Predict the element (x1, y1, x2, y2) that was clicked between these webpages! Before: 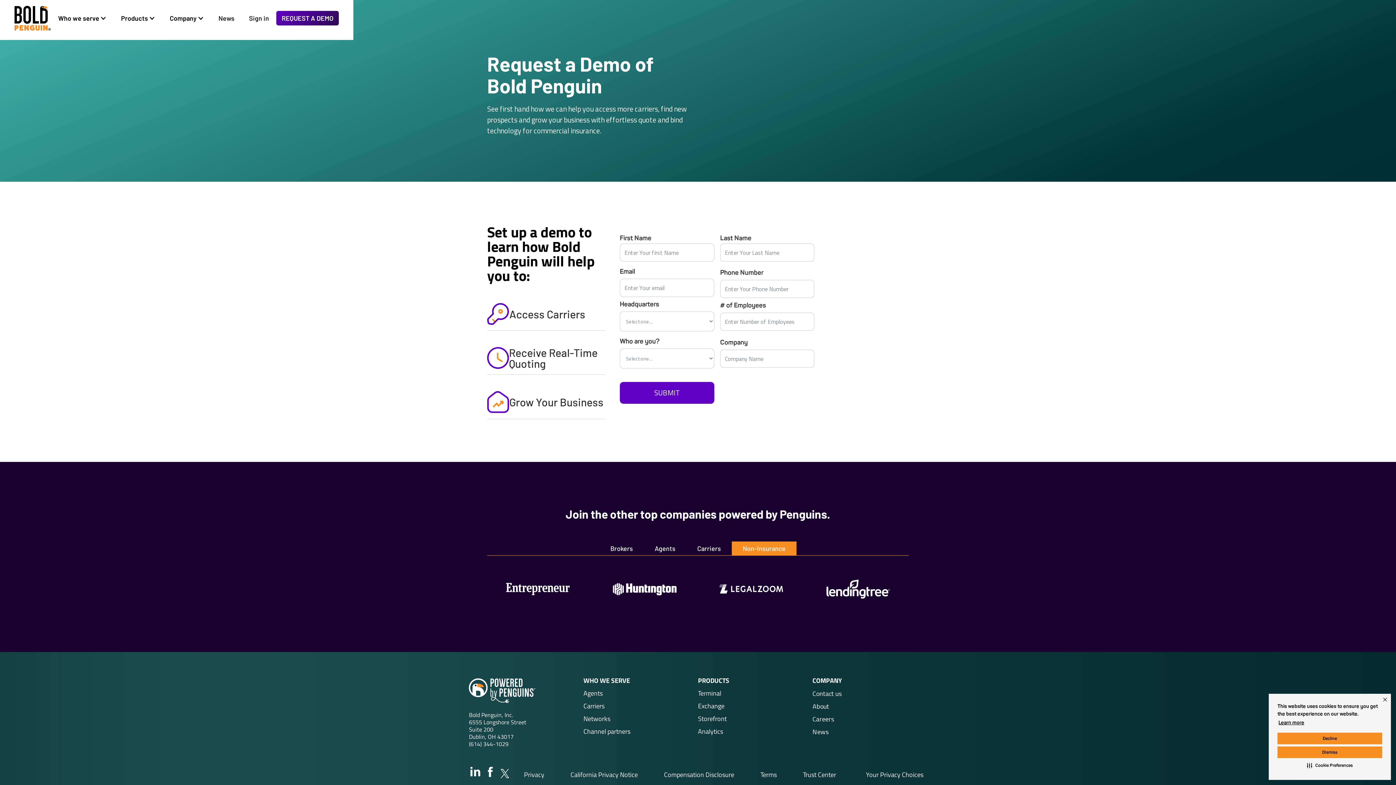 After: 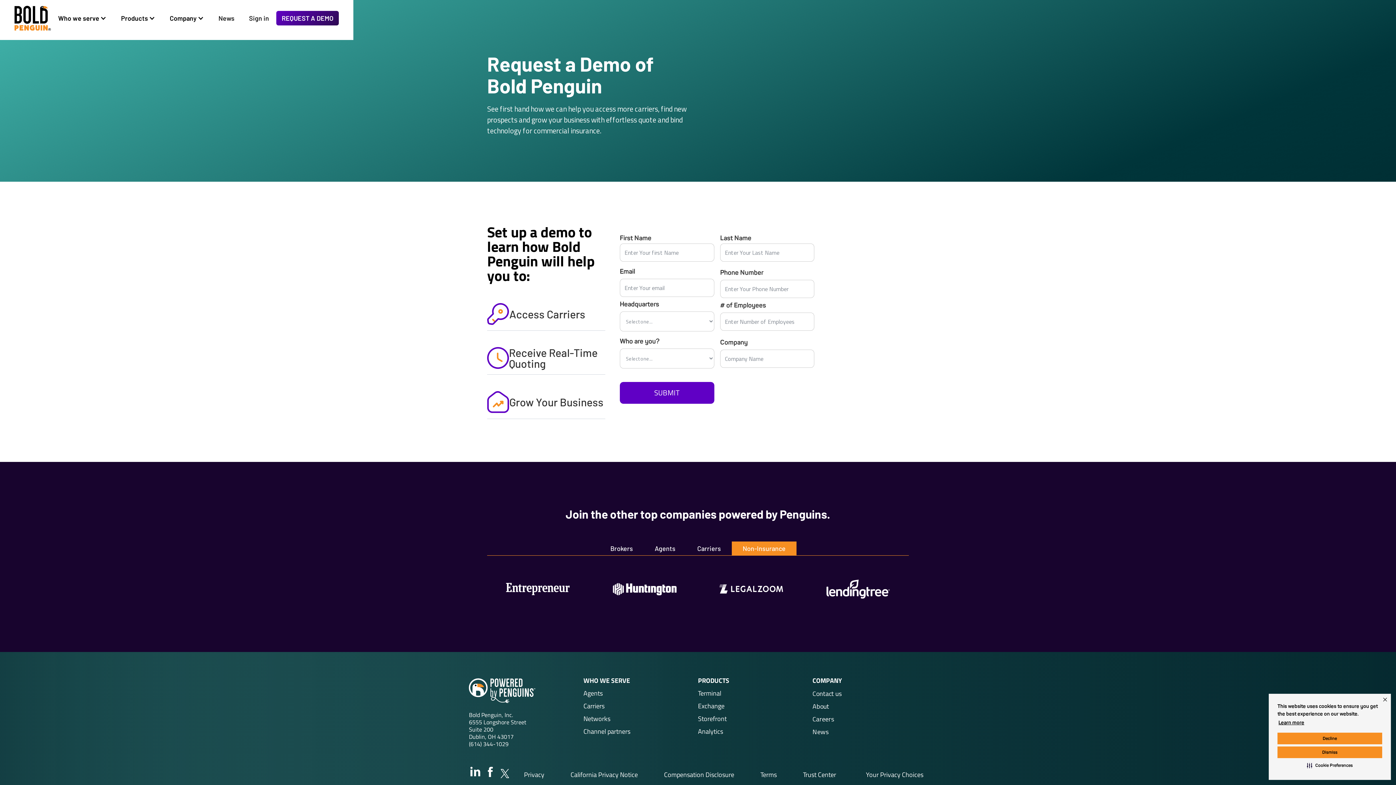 Action: bbox: (241, 7, 276, 29) label: Sign in